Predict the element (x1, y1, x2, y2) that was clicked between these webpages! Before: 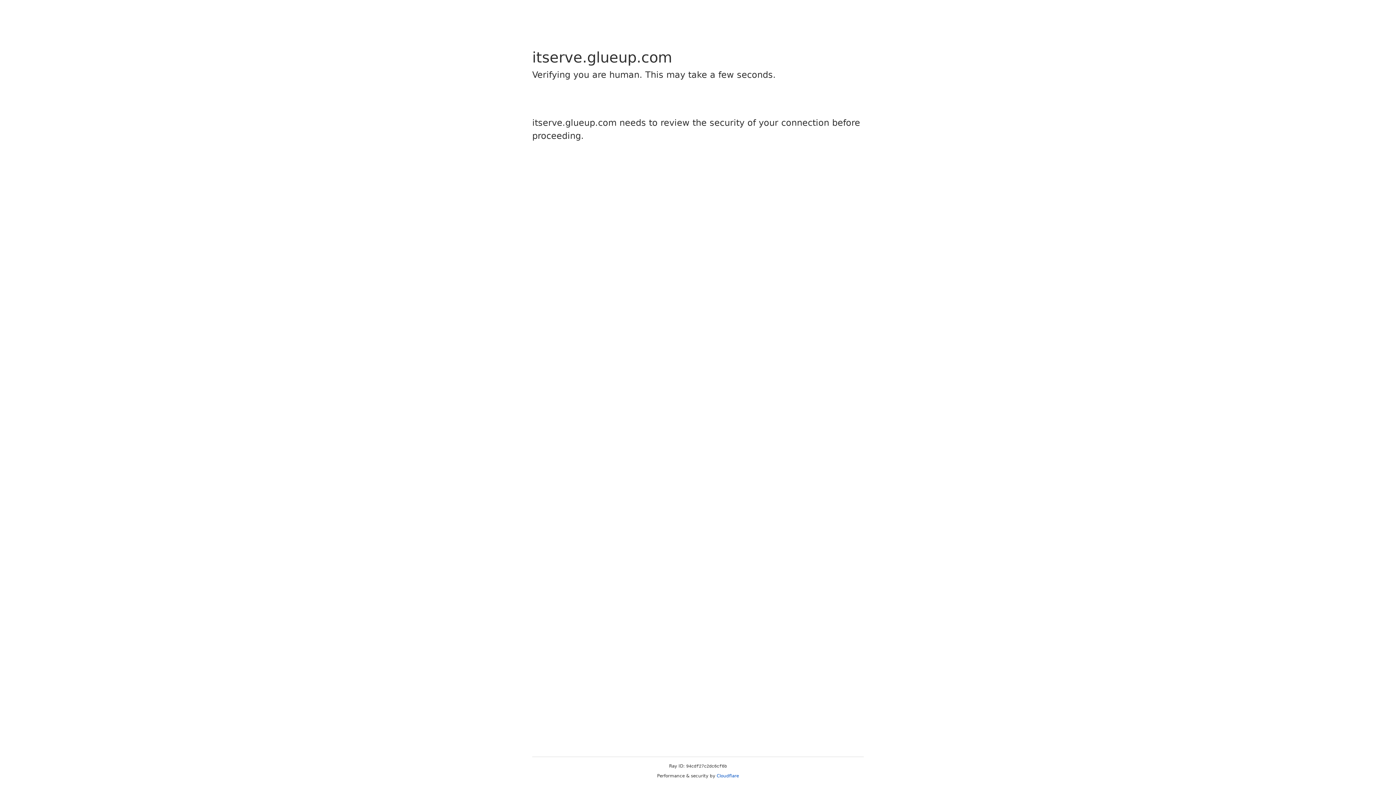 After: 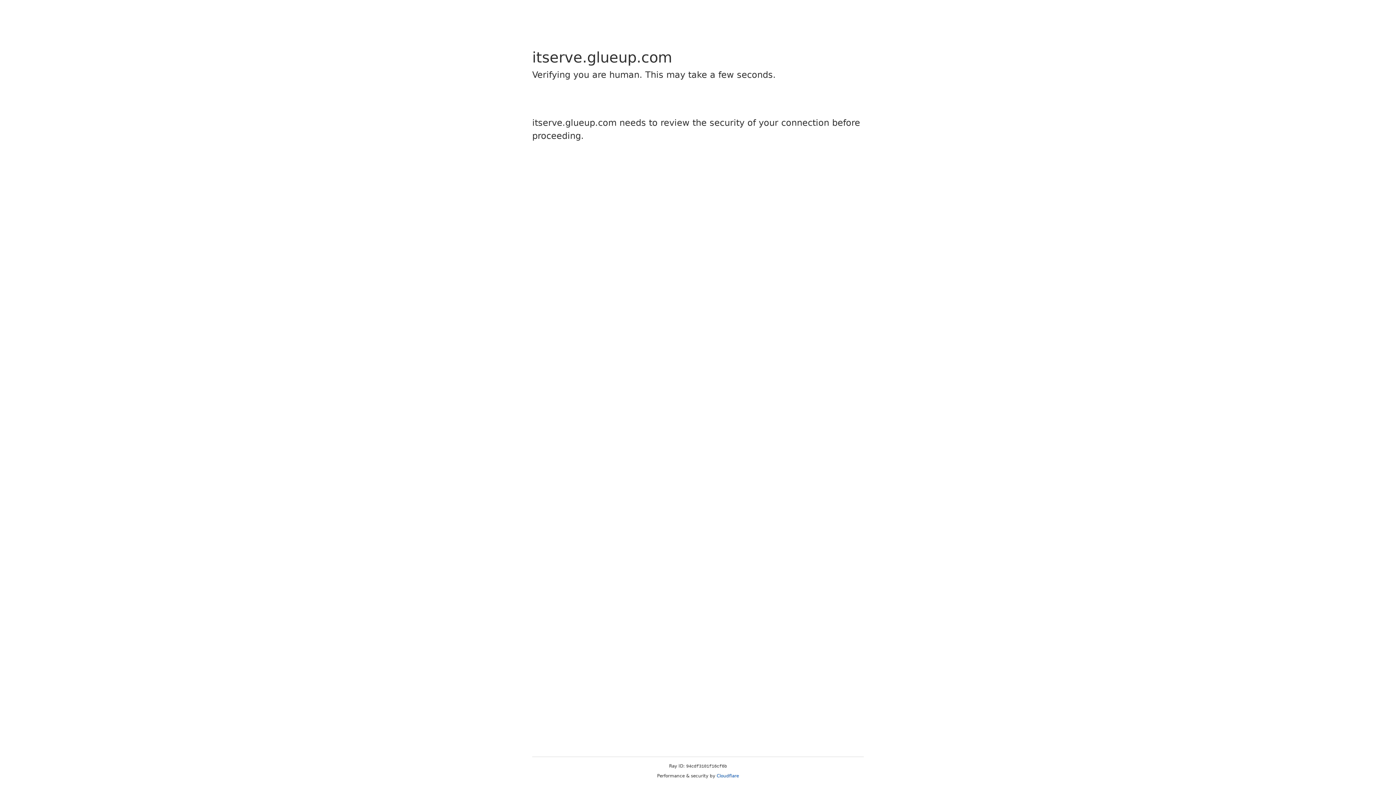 Action: bbox: (716, 773, 739, 778) label: Cloudflare